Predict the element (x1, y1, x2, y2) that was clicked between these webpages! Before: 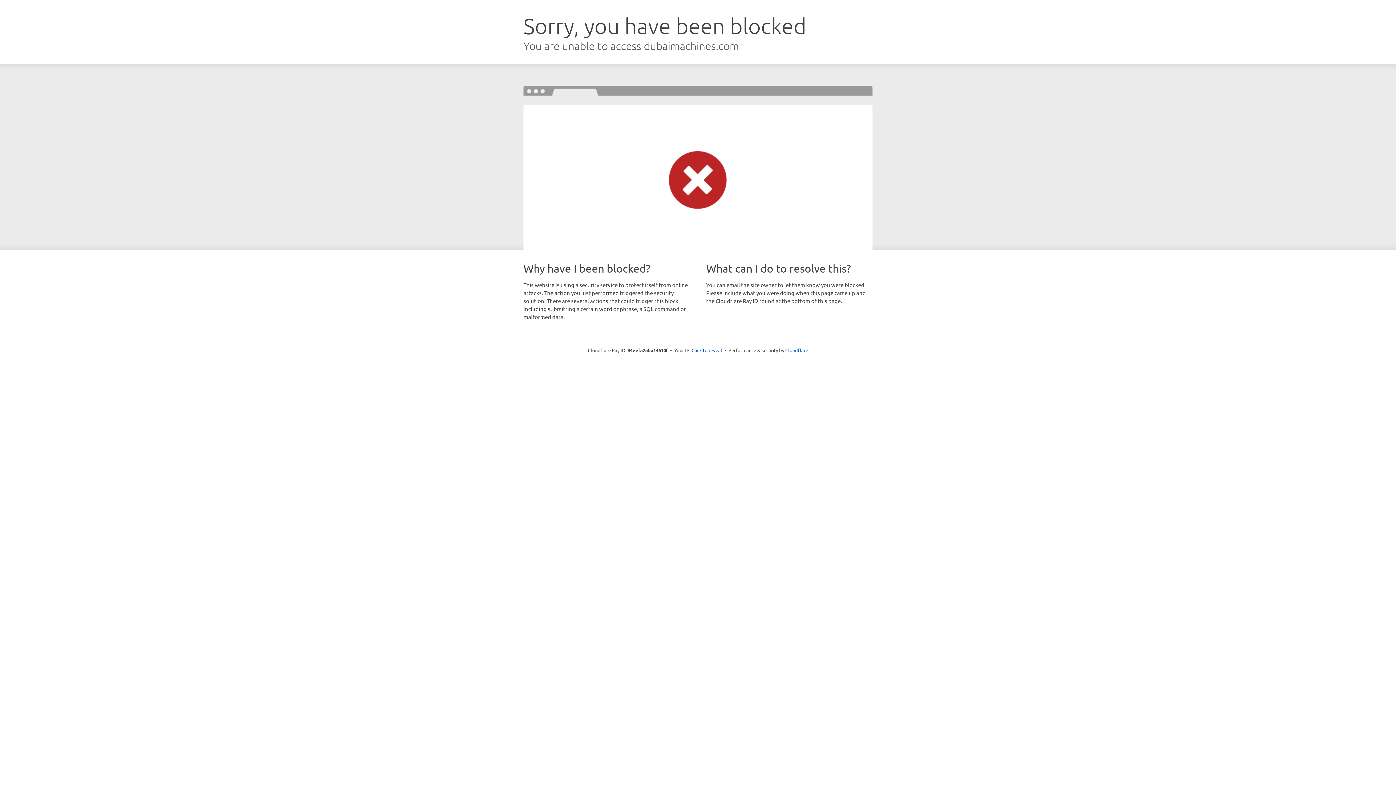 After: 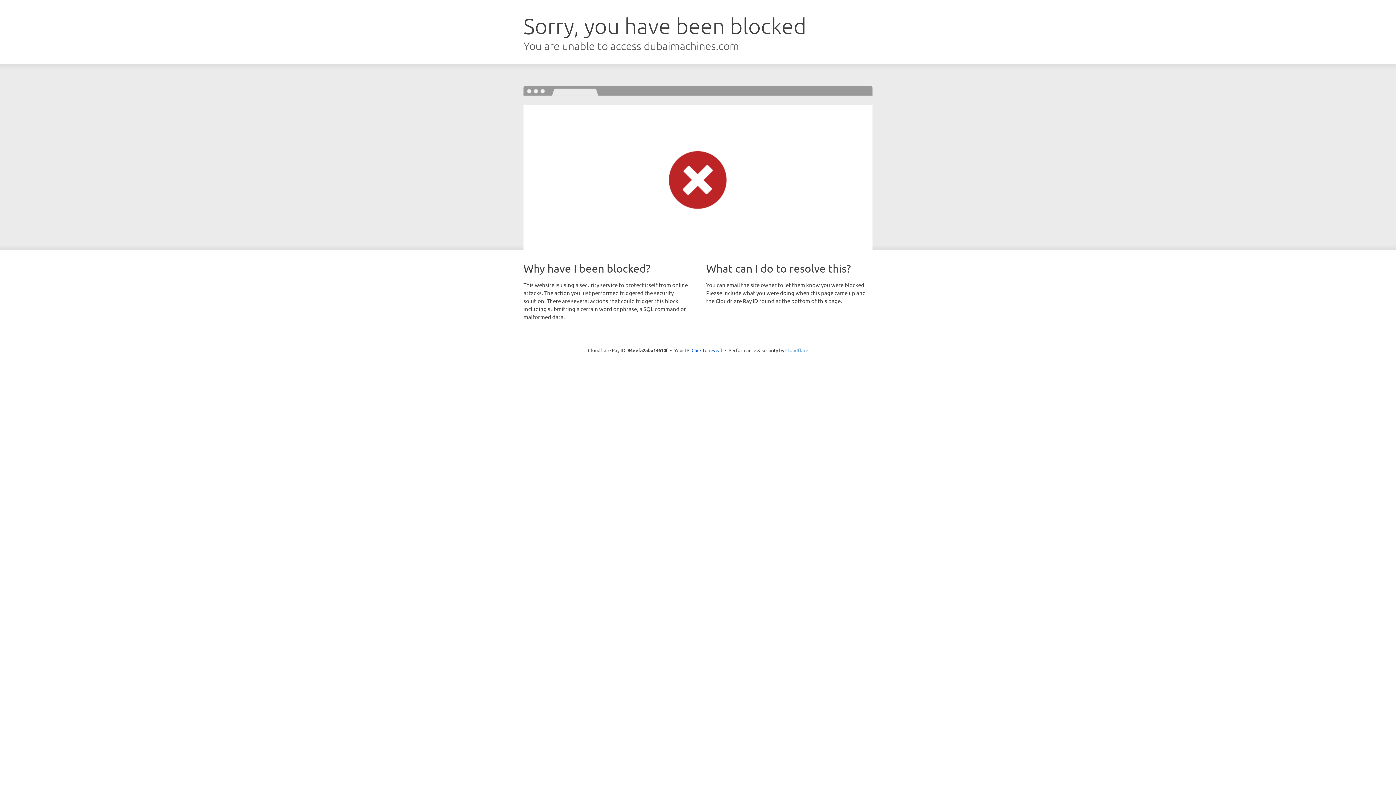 Action: label: Cloudflare bbox: (785, 347, 808, 353)